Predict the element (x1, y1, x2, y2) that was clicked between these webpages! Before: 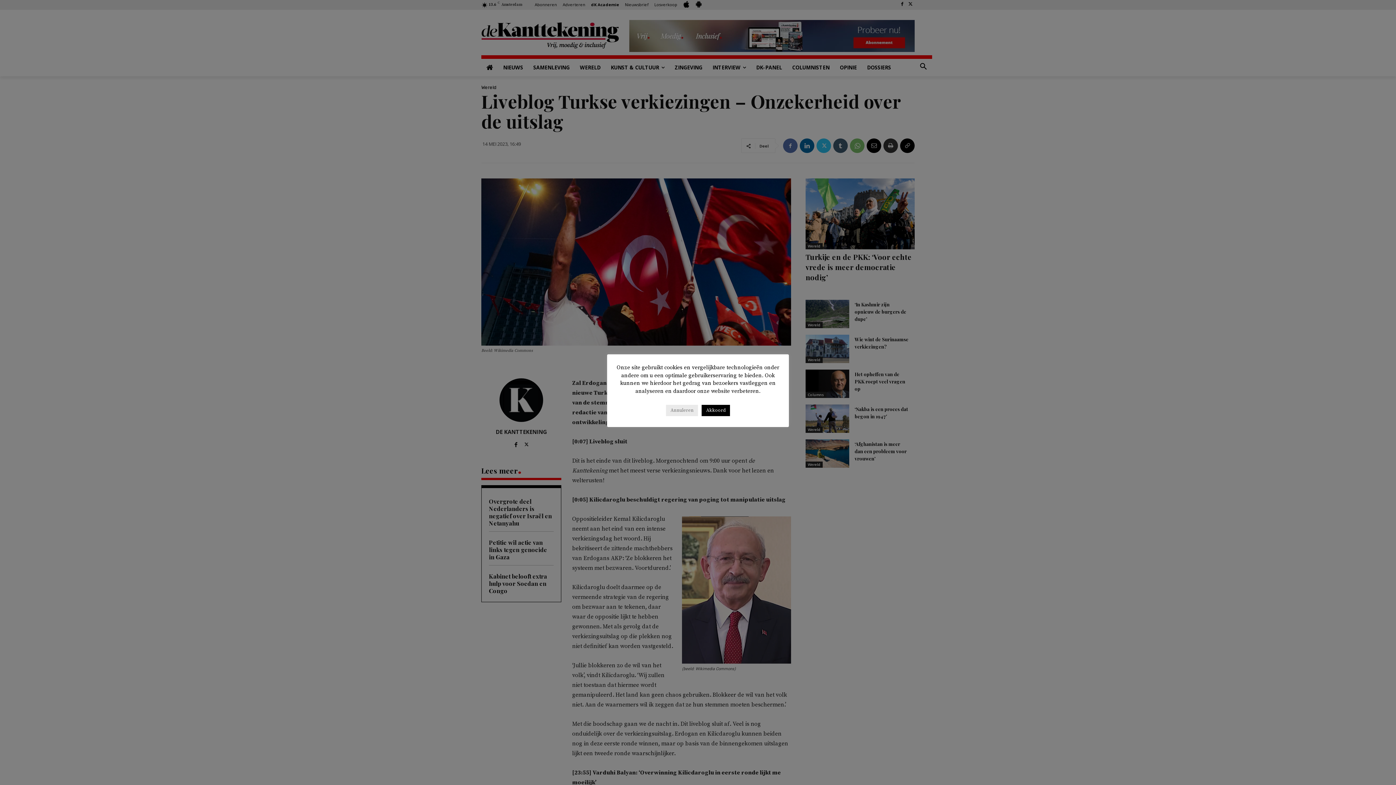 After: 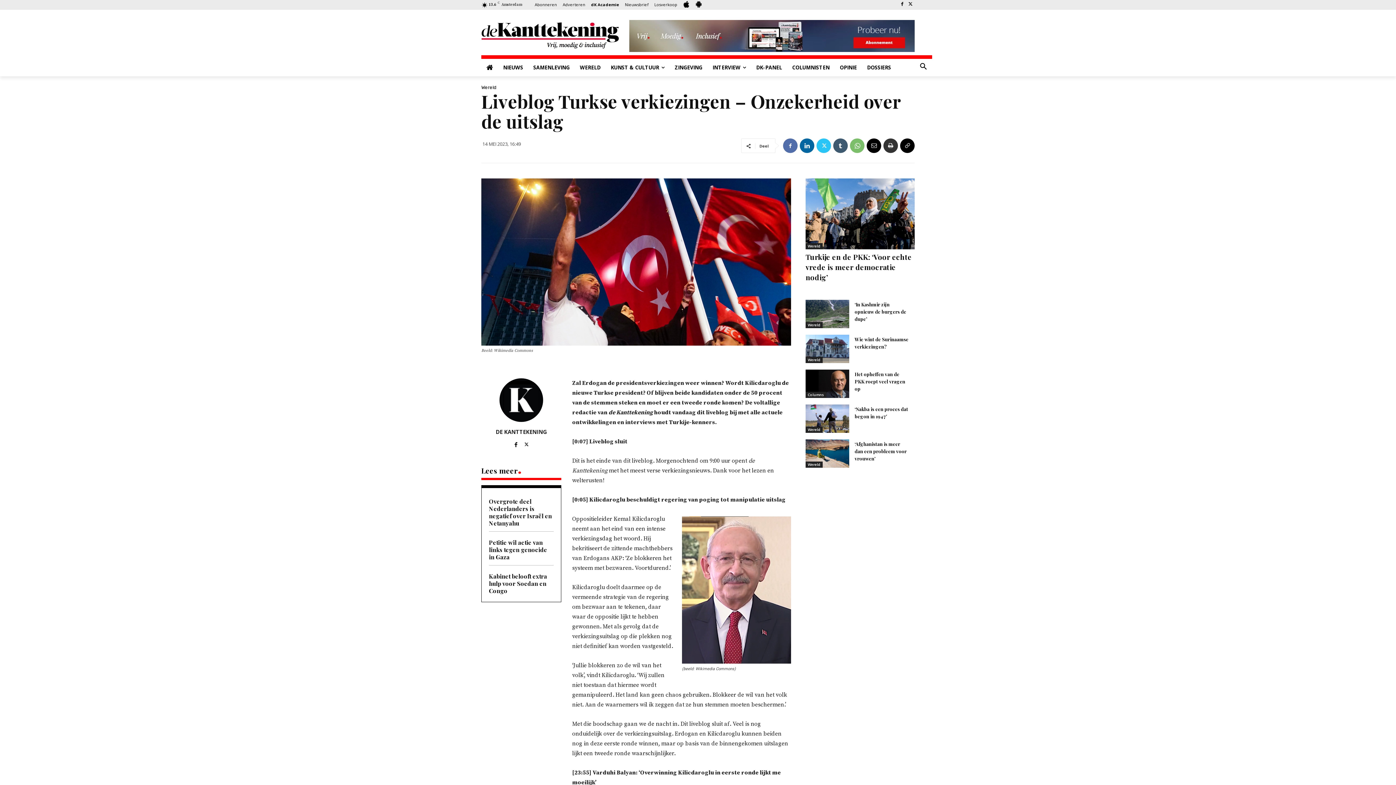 Action: bbox: (666, 405, 698, 416) label: Annuleren